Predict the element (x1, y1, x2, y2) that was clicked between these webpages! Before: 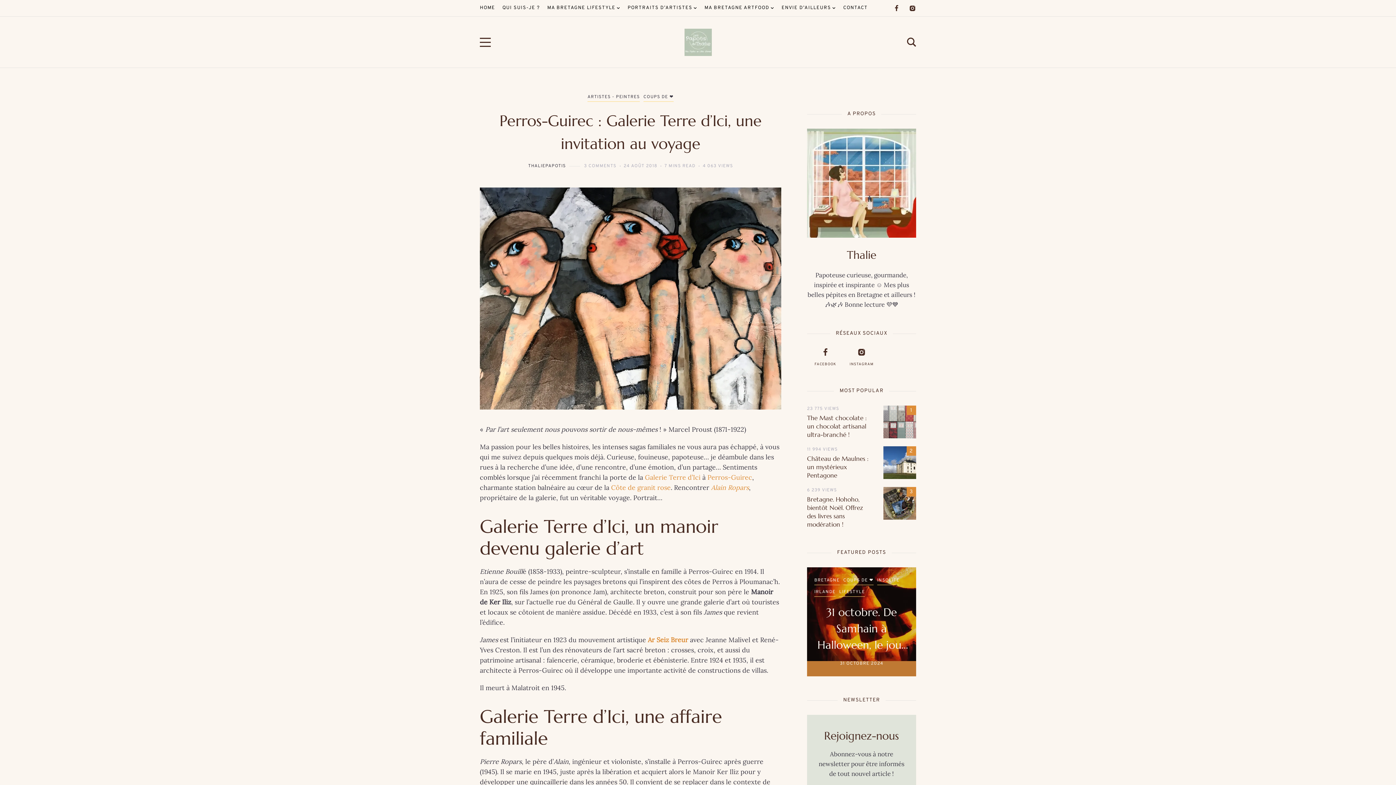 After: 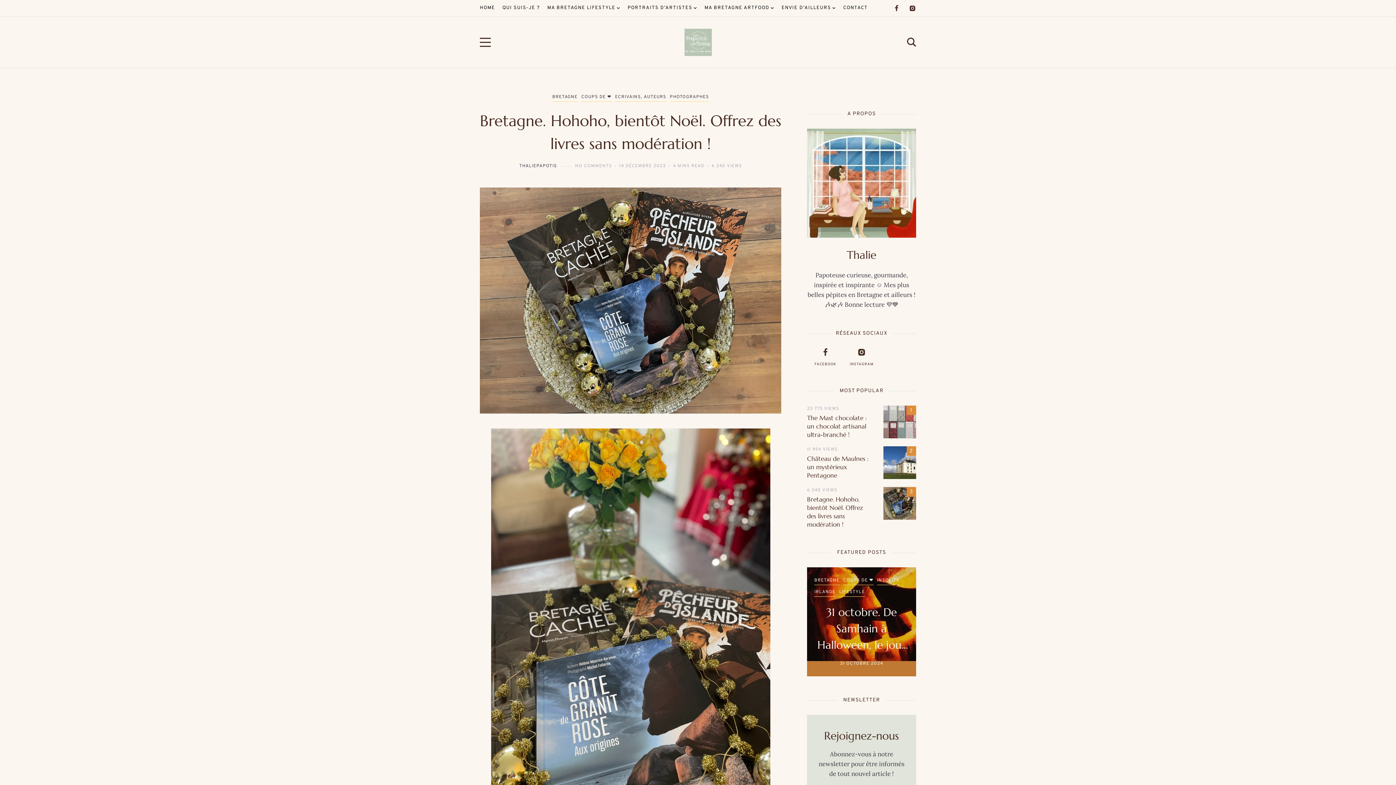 Action: bbox: (807, 495, 872, 529) label: Bretagne. Hohoho, bientôt Noël. Offrez des livres sans modération !